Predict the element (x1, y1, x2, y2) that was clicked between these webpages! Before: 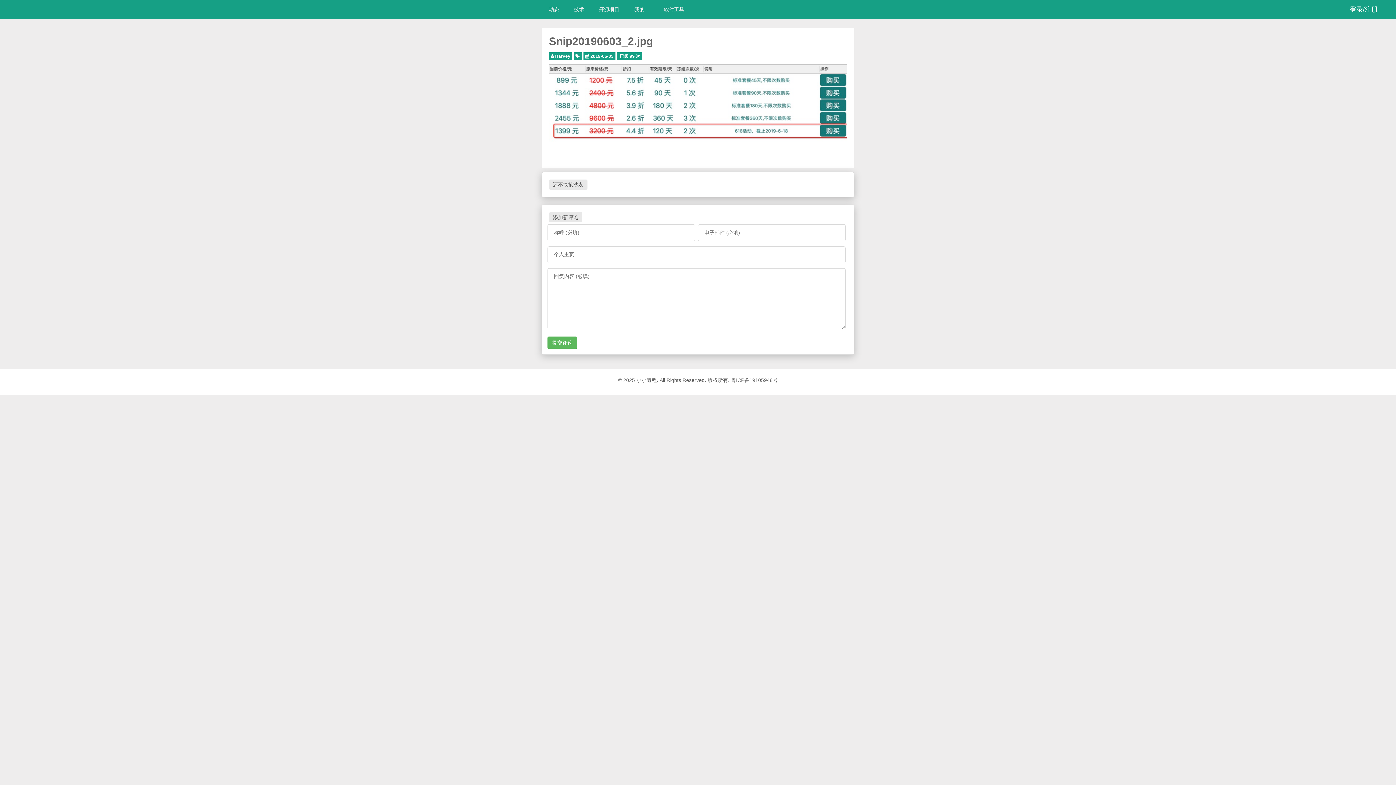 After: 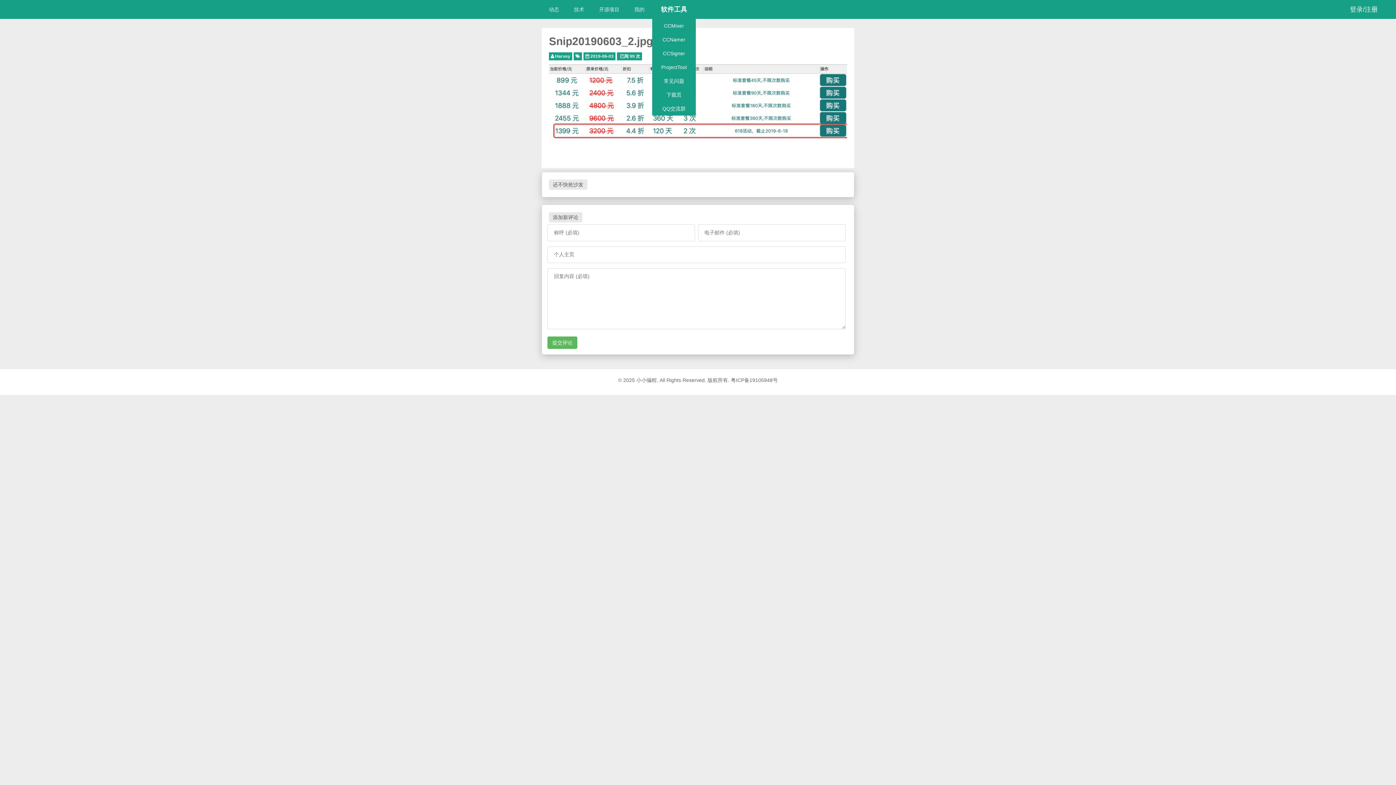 Action: bbox: (652, 0, 696, 18) label: 软件工具